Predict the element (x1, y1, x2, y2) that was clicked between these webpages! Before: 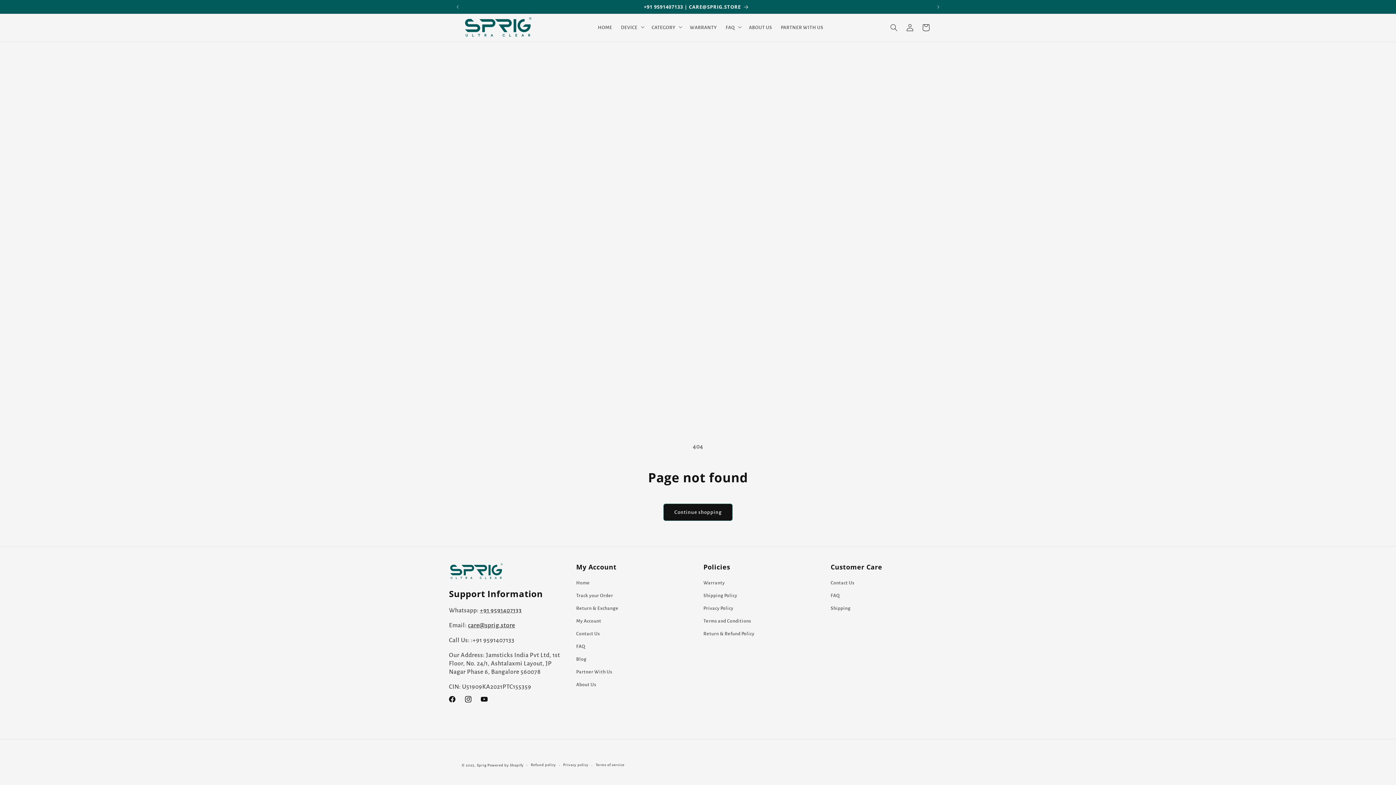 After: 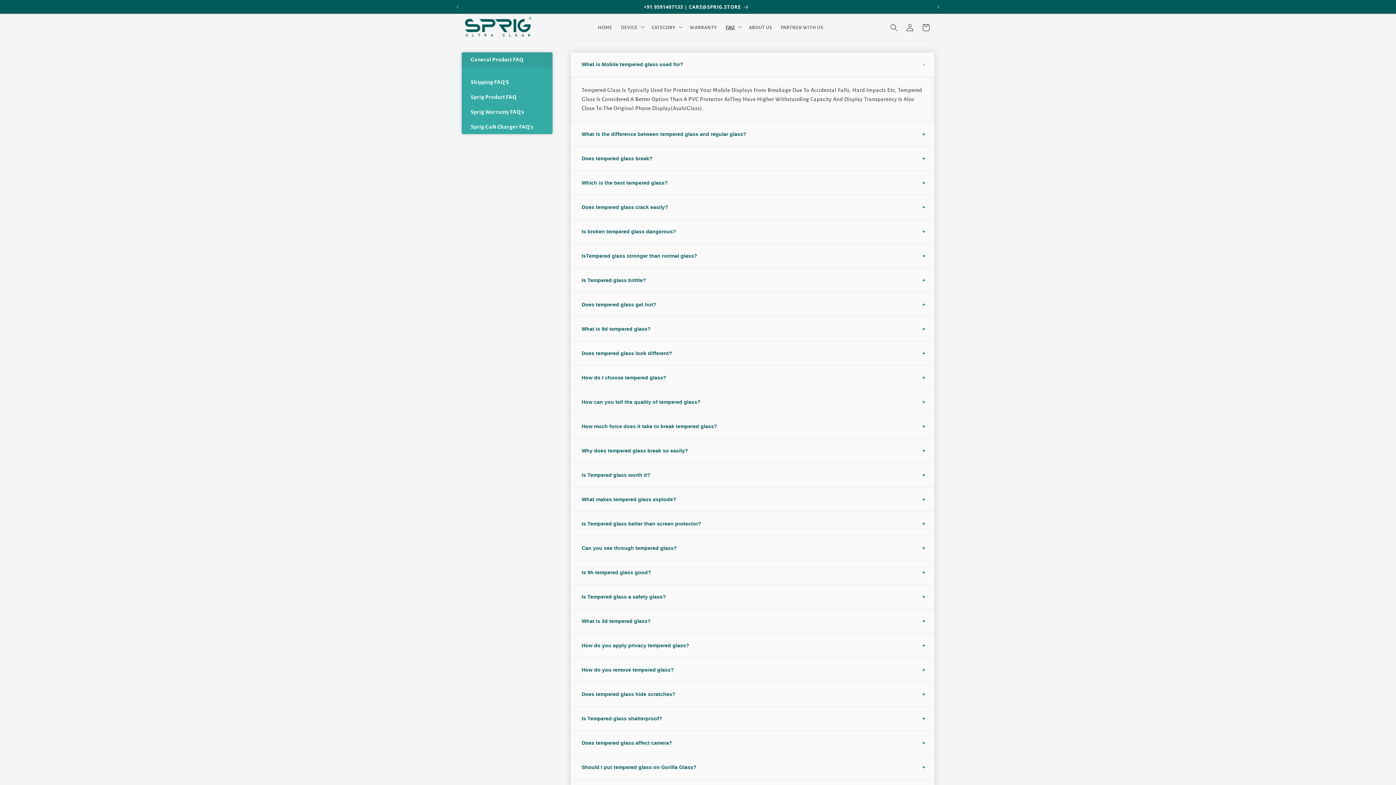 Action: label: FAQ bbox: (830, 589, 839, 602)